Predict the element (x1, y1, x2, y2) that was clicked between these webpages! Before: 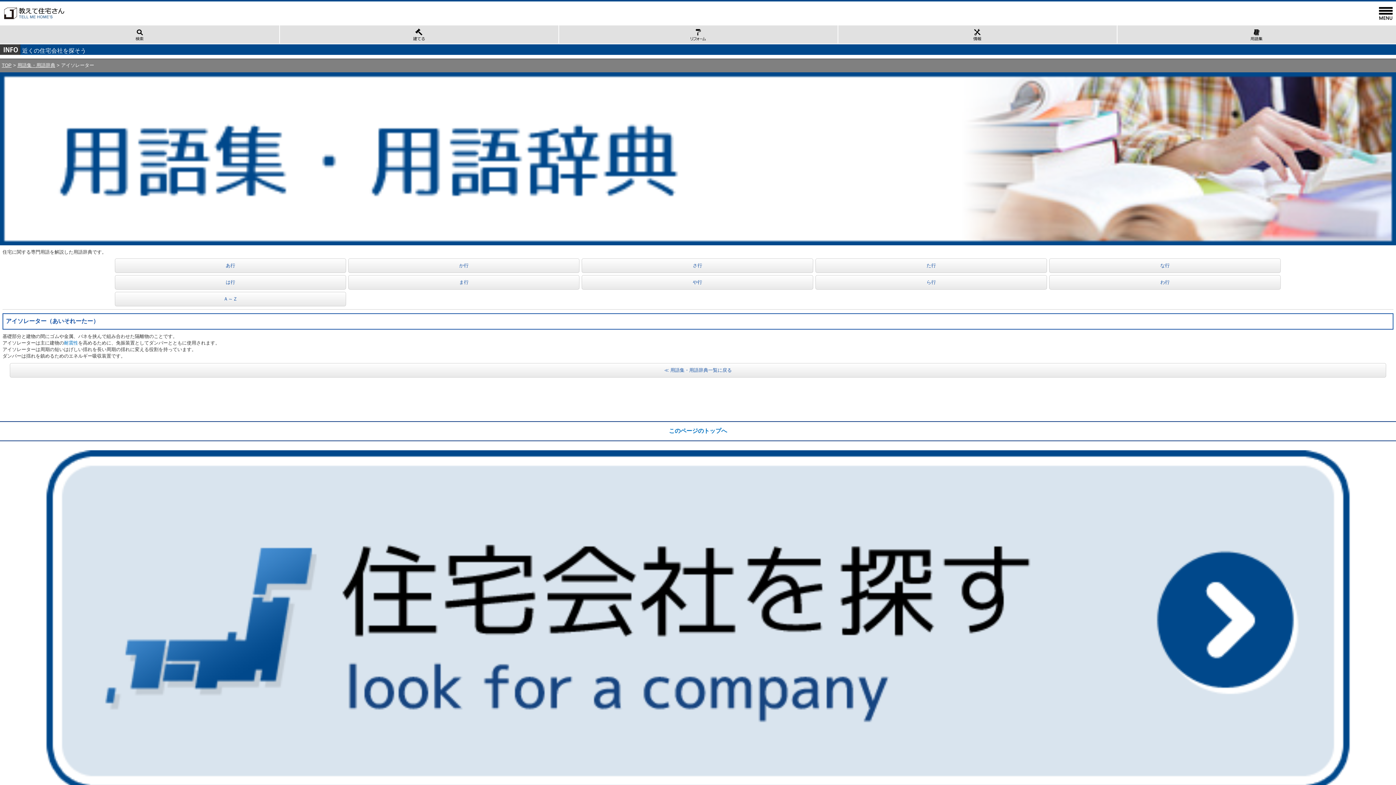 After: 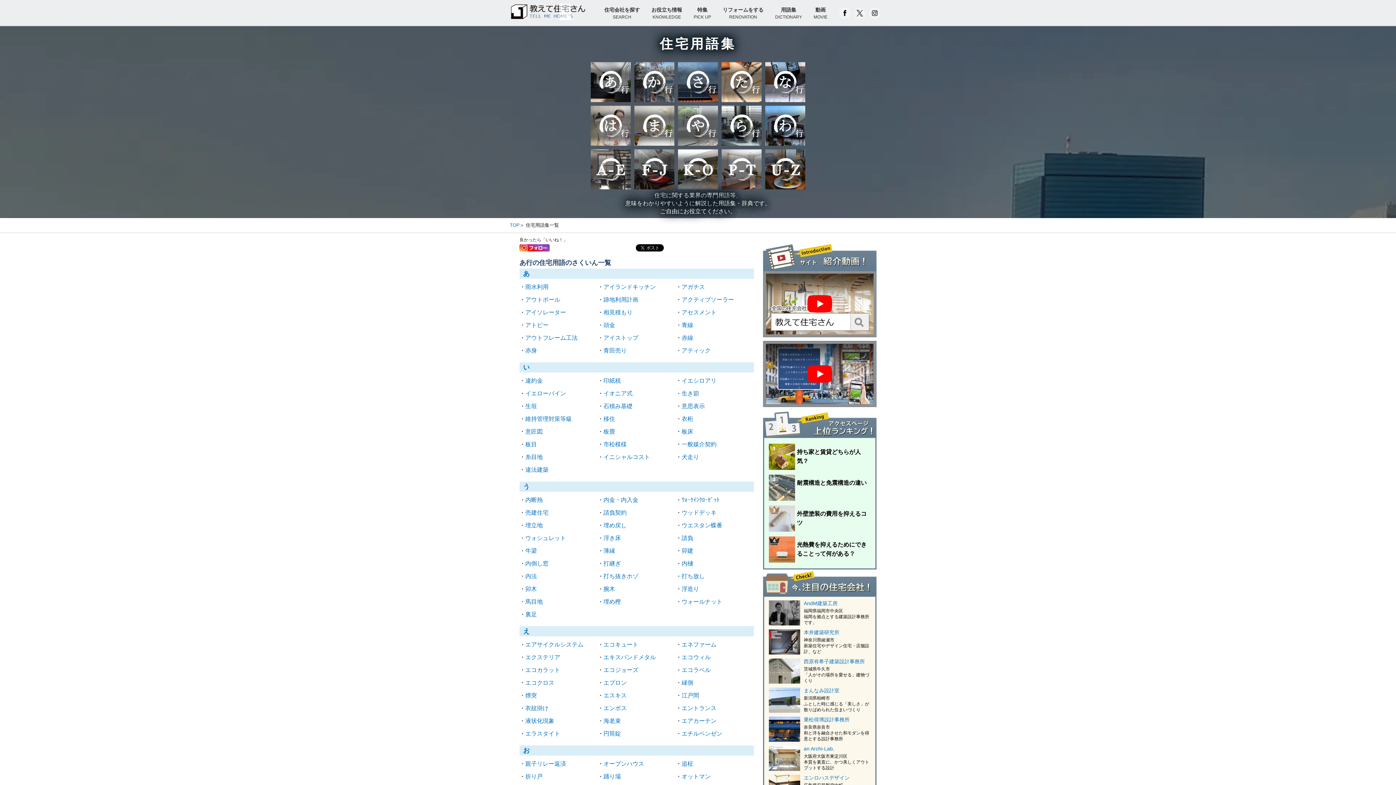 Action: bbox: (581, 275, 813, 289) label: や行